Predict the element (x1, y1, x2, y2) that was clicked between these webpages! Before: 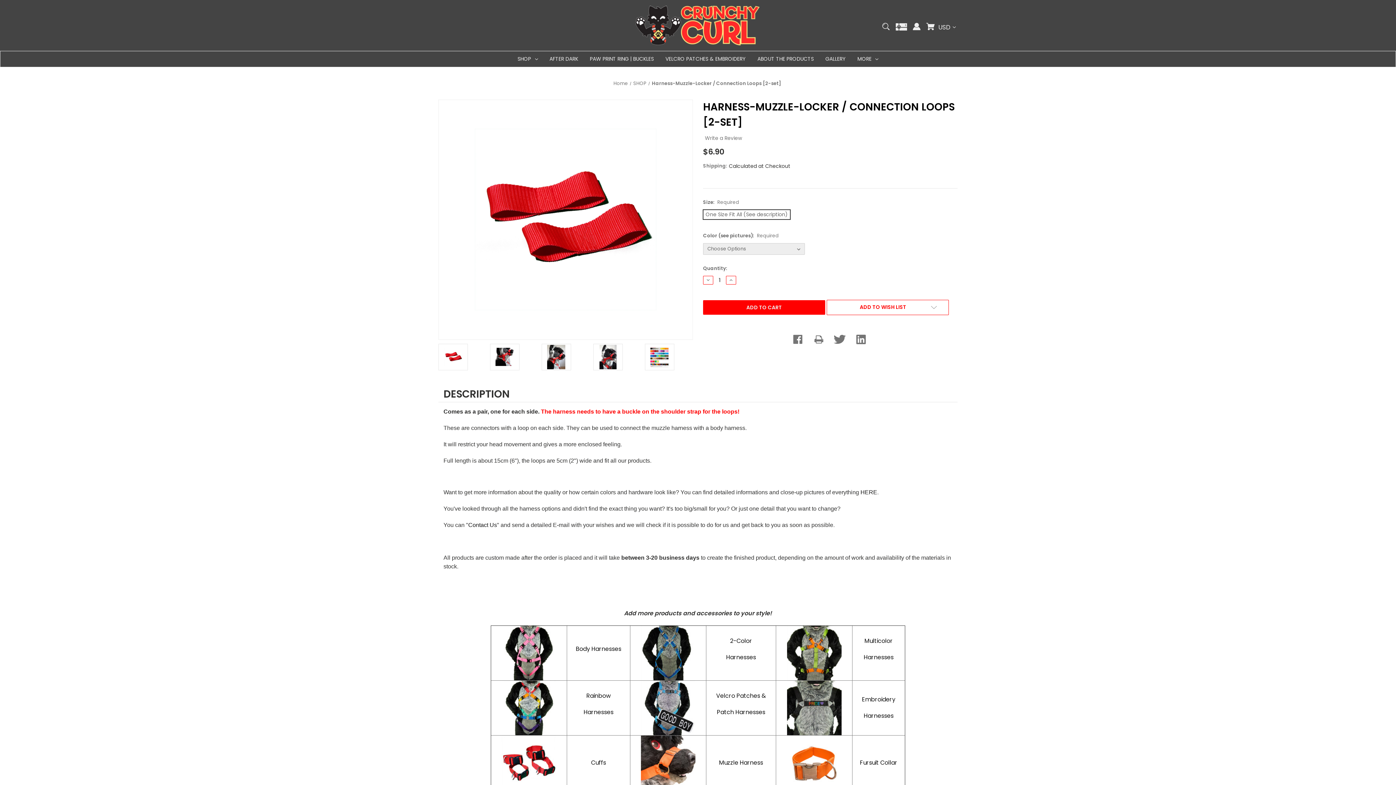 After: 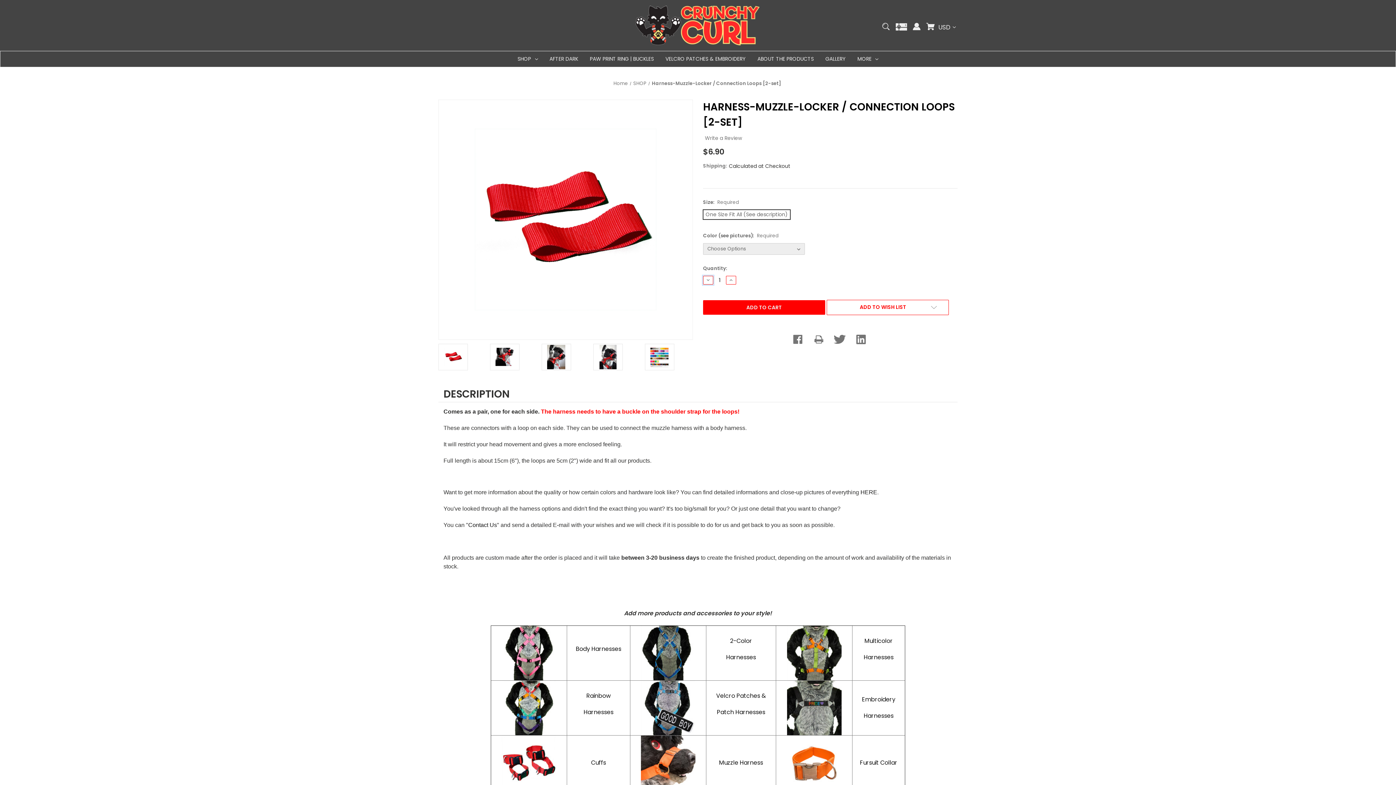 Action: bbox: (703, 275, 713, 284) label: DECREASE QUANTITY: